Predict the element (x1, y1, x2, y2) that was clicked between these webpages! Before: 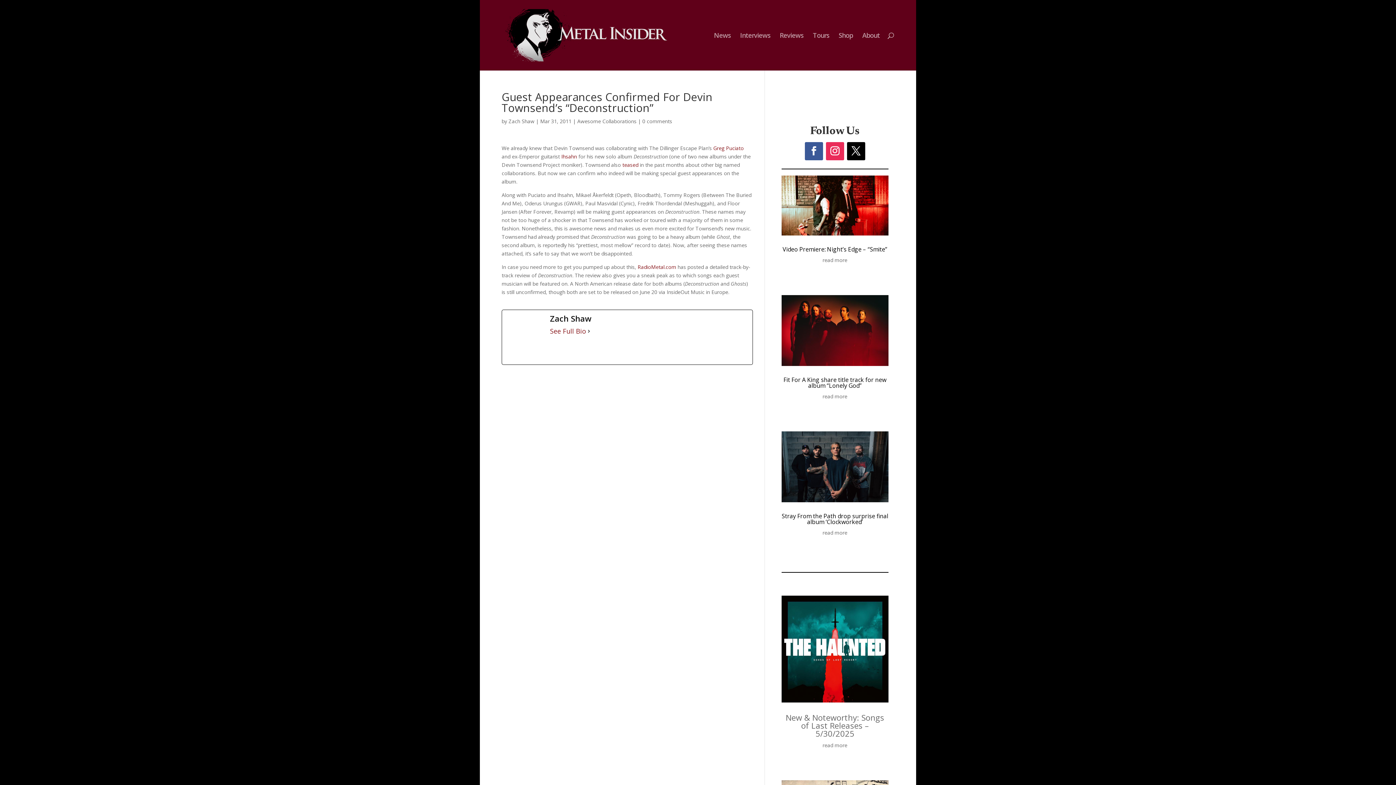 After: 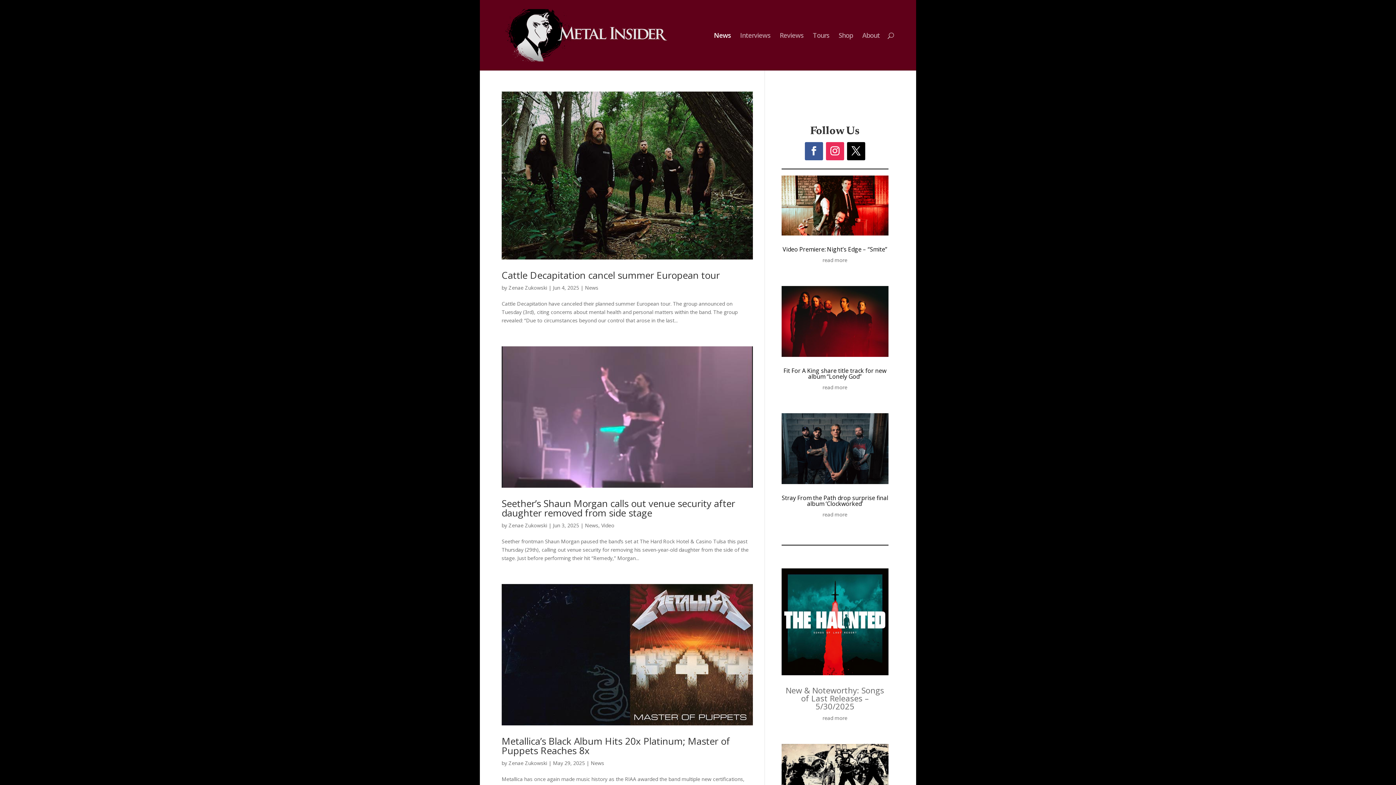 Action: label: News bbox: (714, 32, 730, 70)